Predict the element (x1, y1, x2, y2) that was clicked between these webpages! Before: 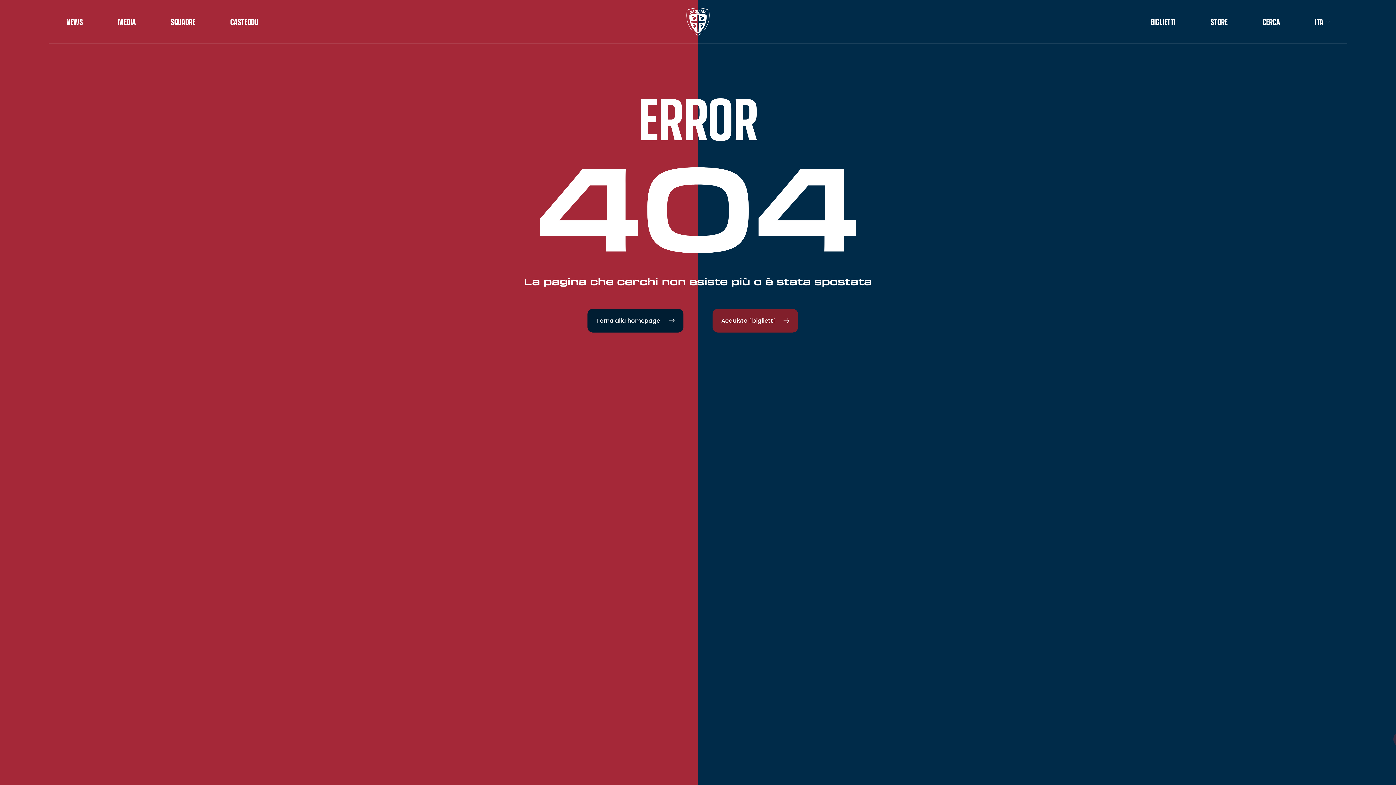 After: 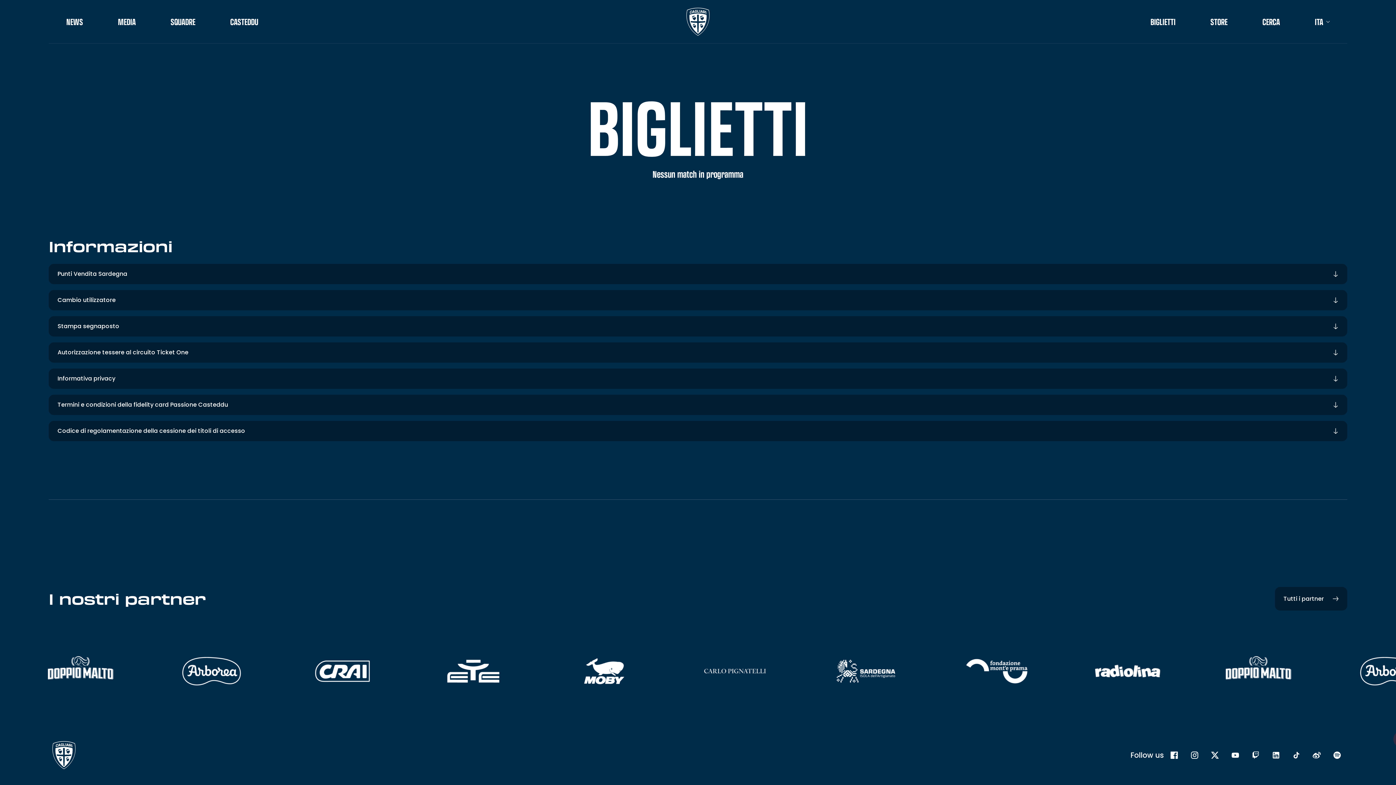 Action: label: Acquista i biglietti bbox: (712, 338, 798, 361)